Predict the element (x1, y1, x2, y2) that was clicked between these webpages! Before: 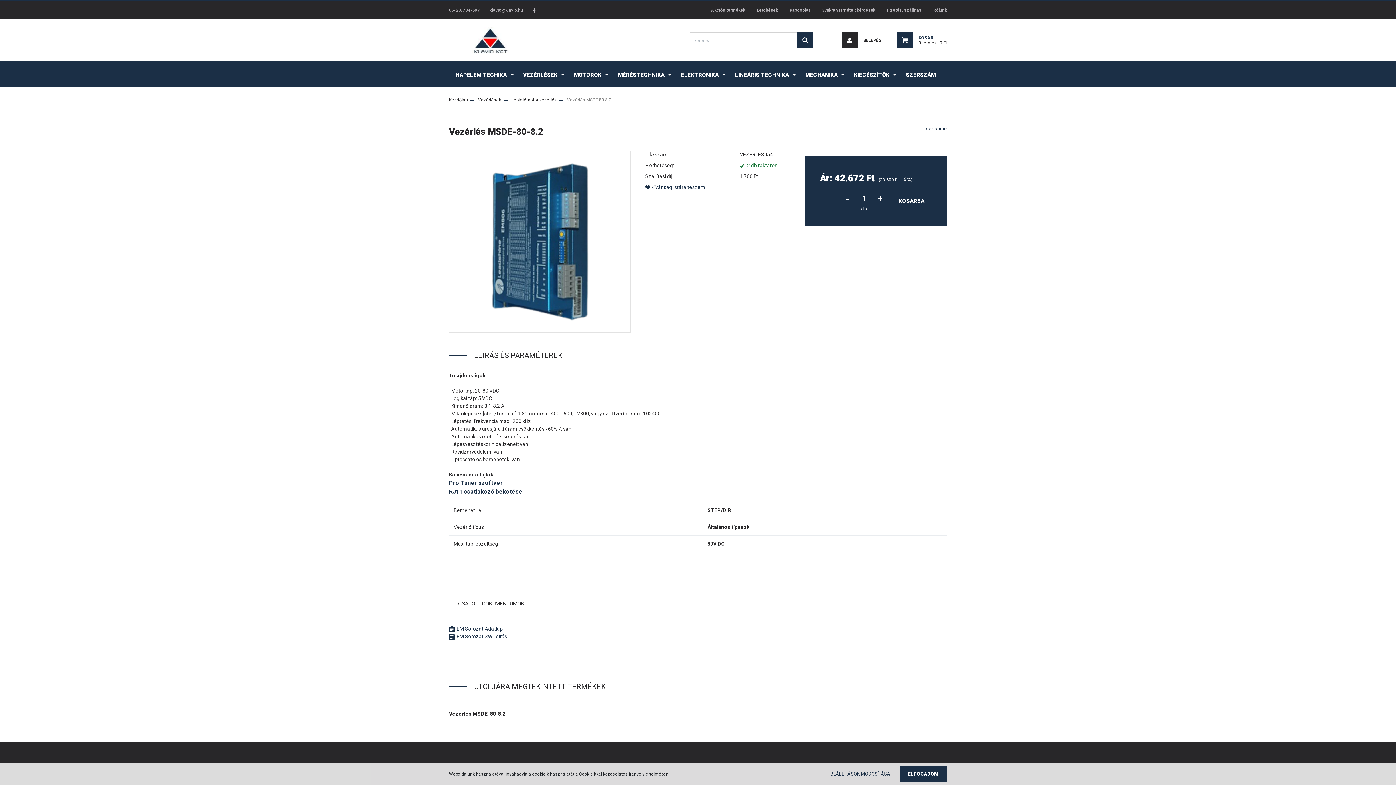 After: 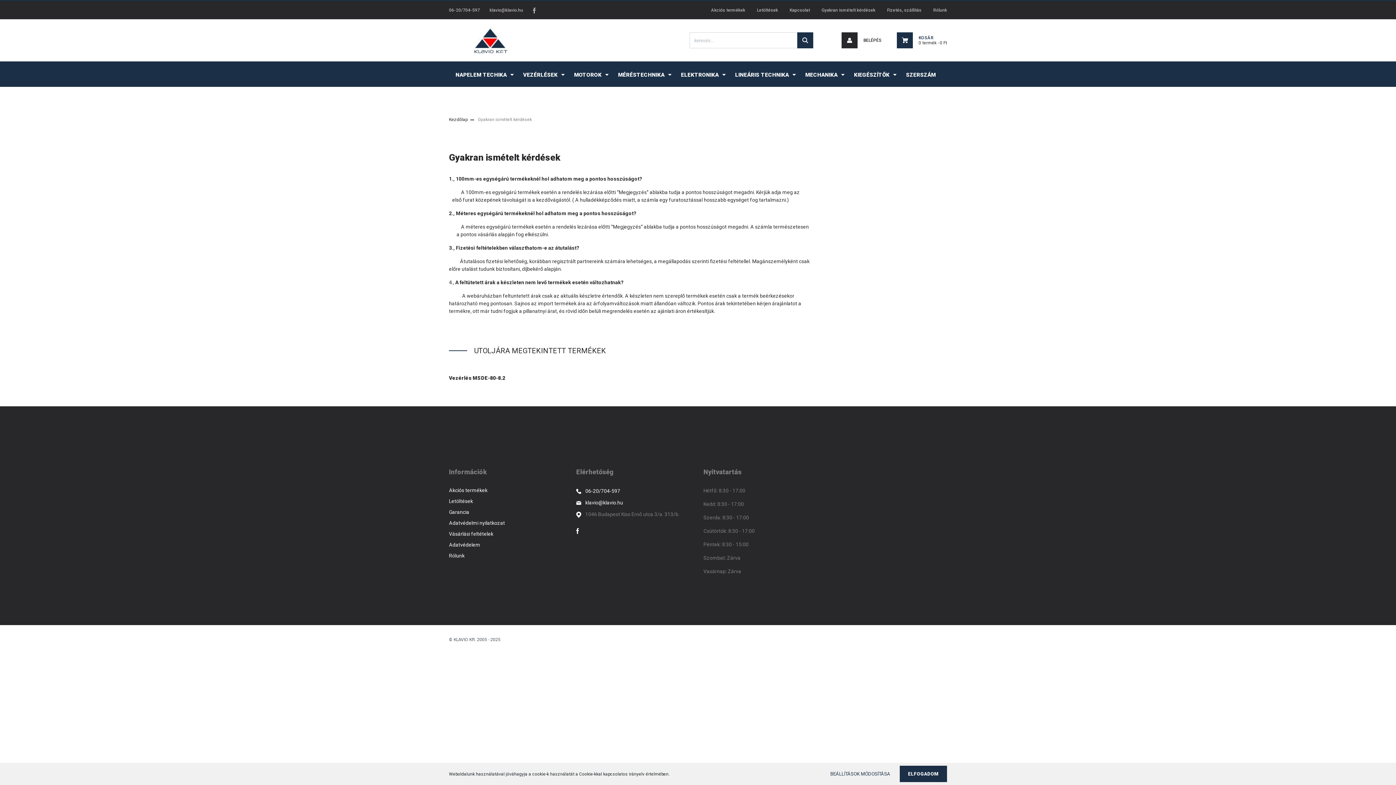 Action: label: Gyakran ismételt kérdések bbox: (816, 1, 881, 19)